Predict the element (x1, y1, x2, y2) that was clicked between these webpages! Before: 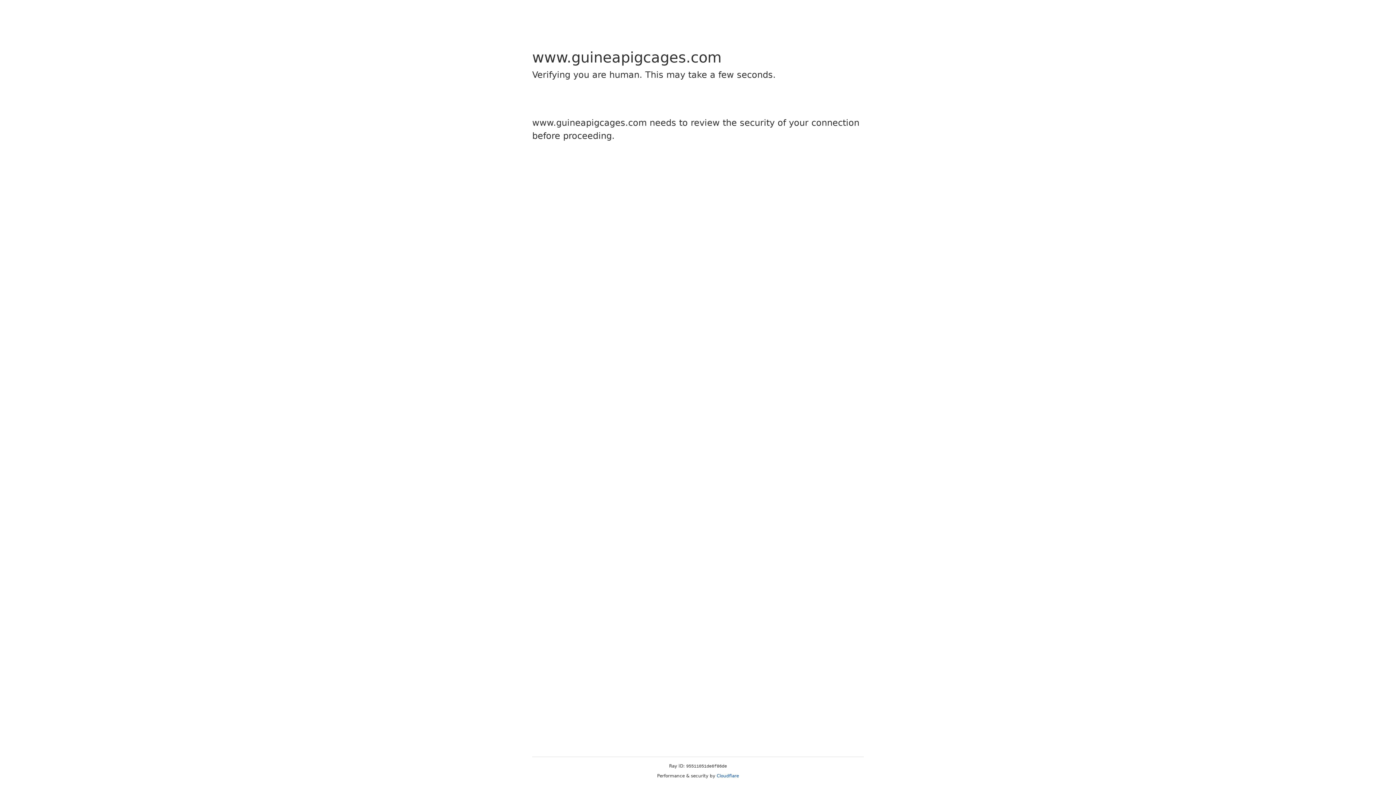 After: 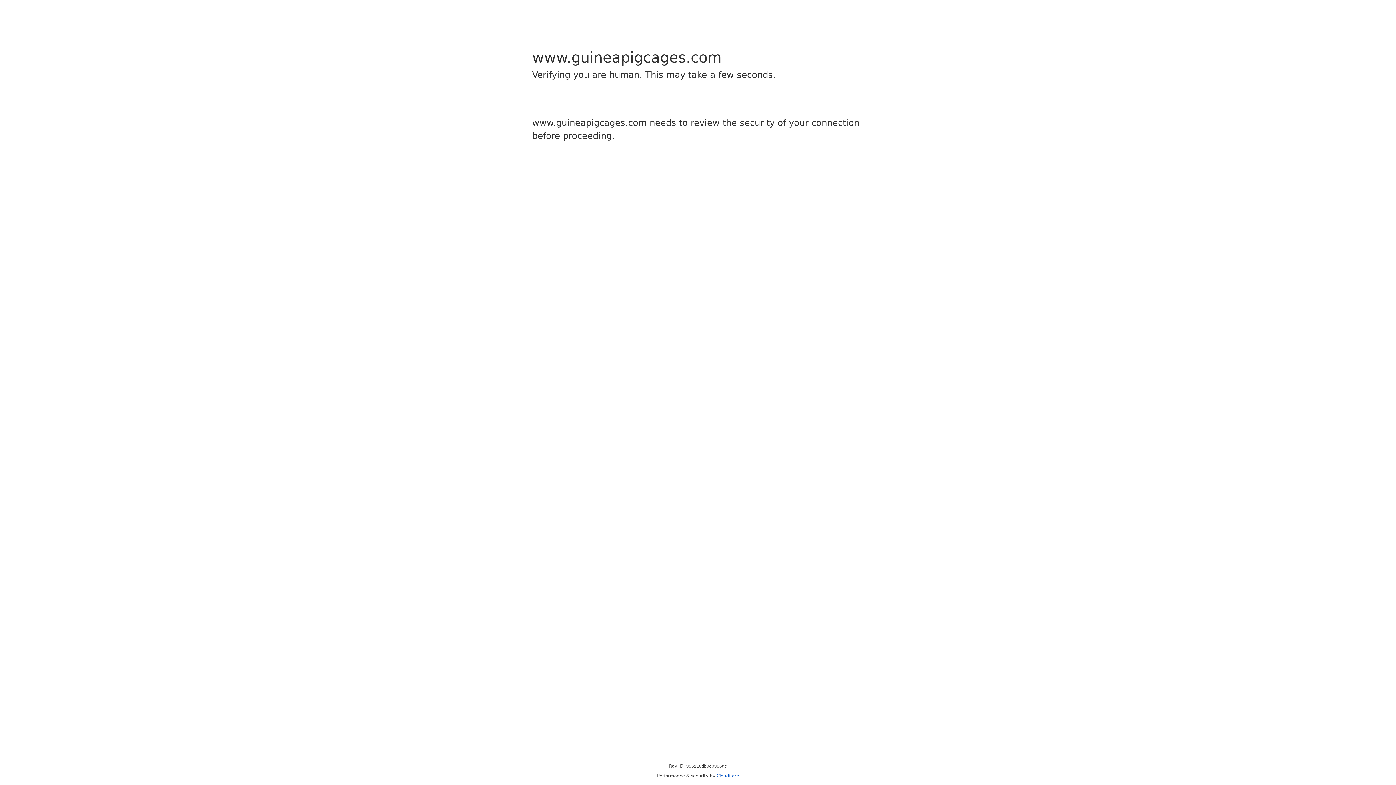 Action: label: Cloudflare bbox: (716, 773, 739, 778)